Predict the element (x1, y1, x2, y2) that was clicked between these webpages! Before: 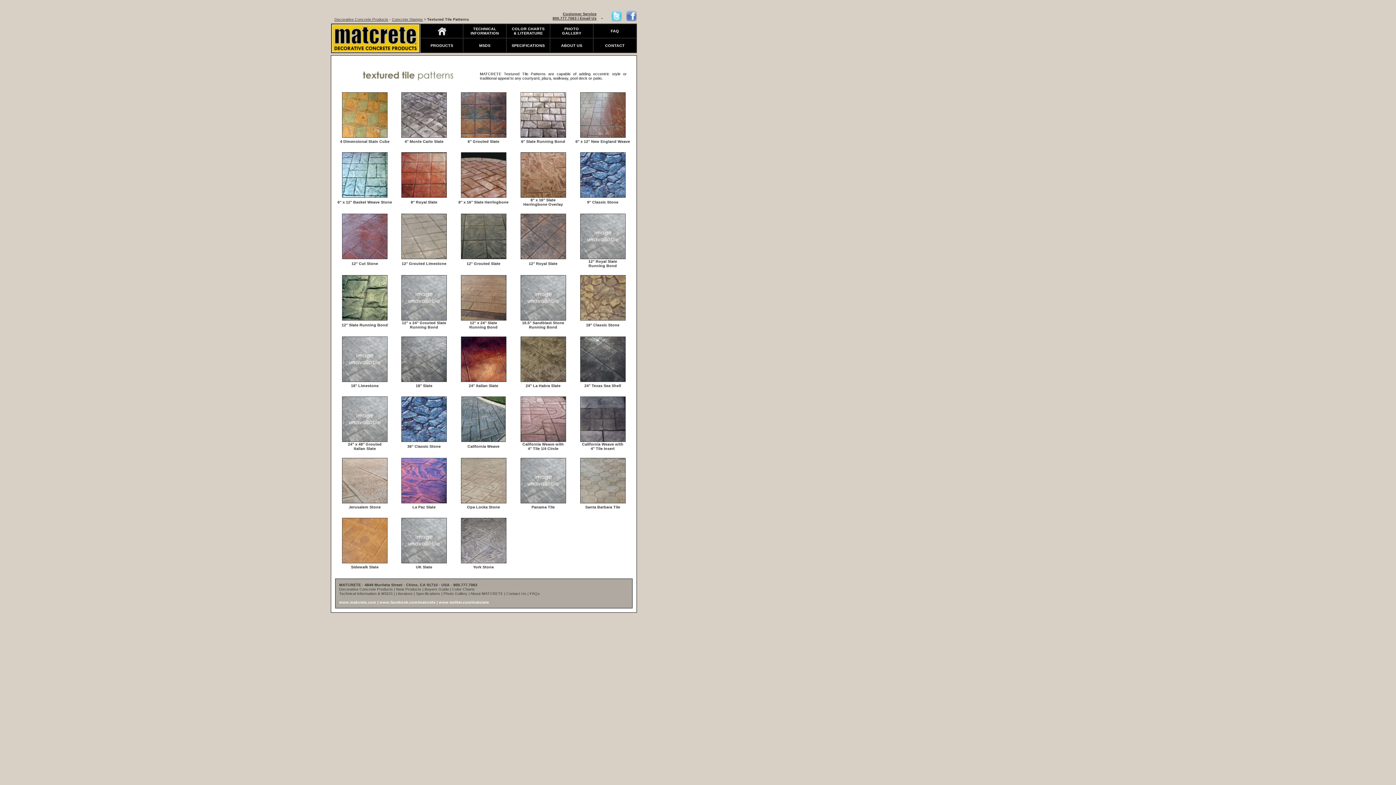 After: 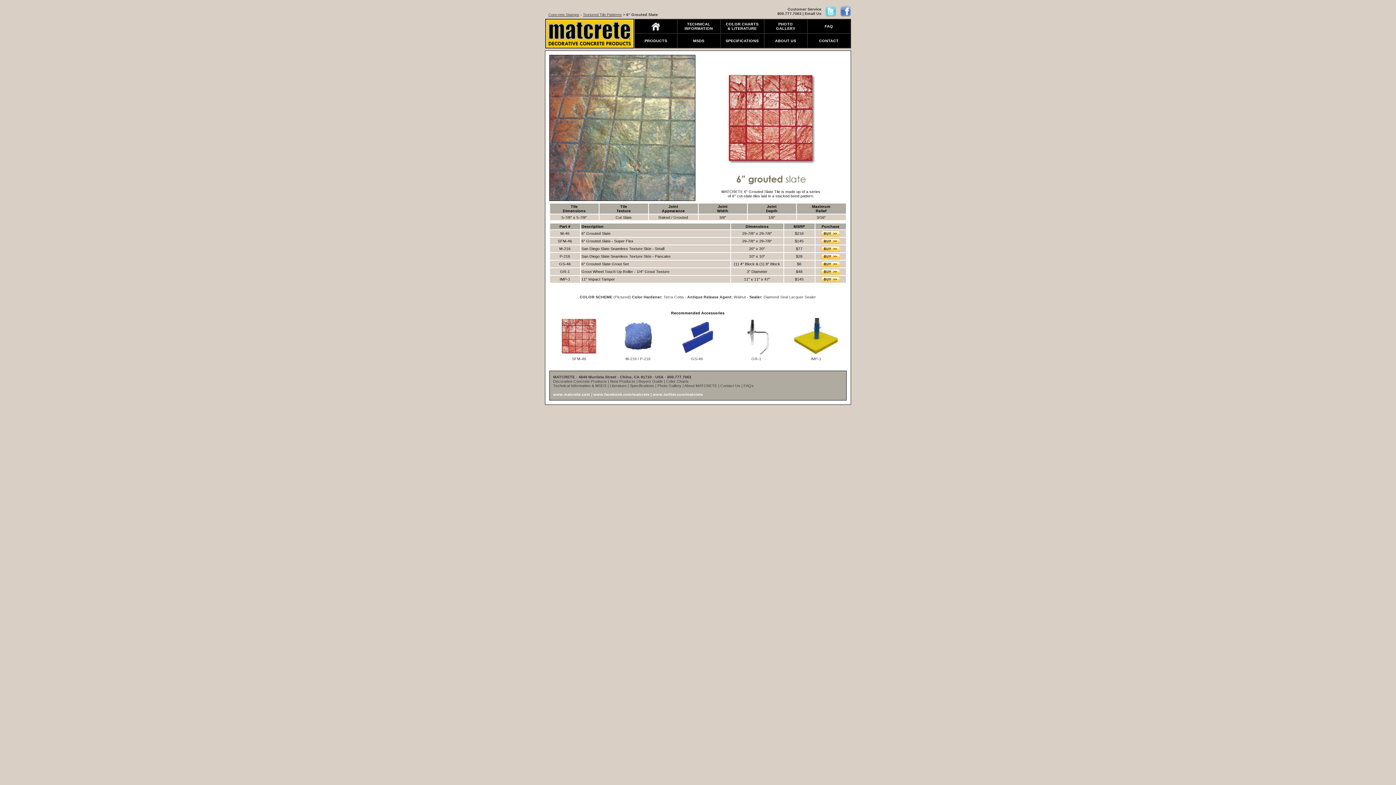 Action: bbox: (460, 111, 506, 117)